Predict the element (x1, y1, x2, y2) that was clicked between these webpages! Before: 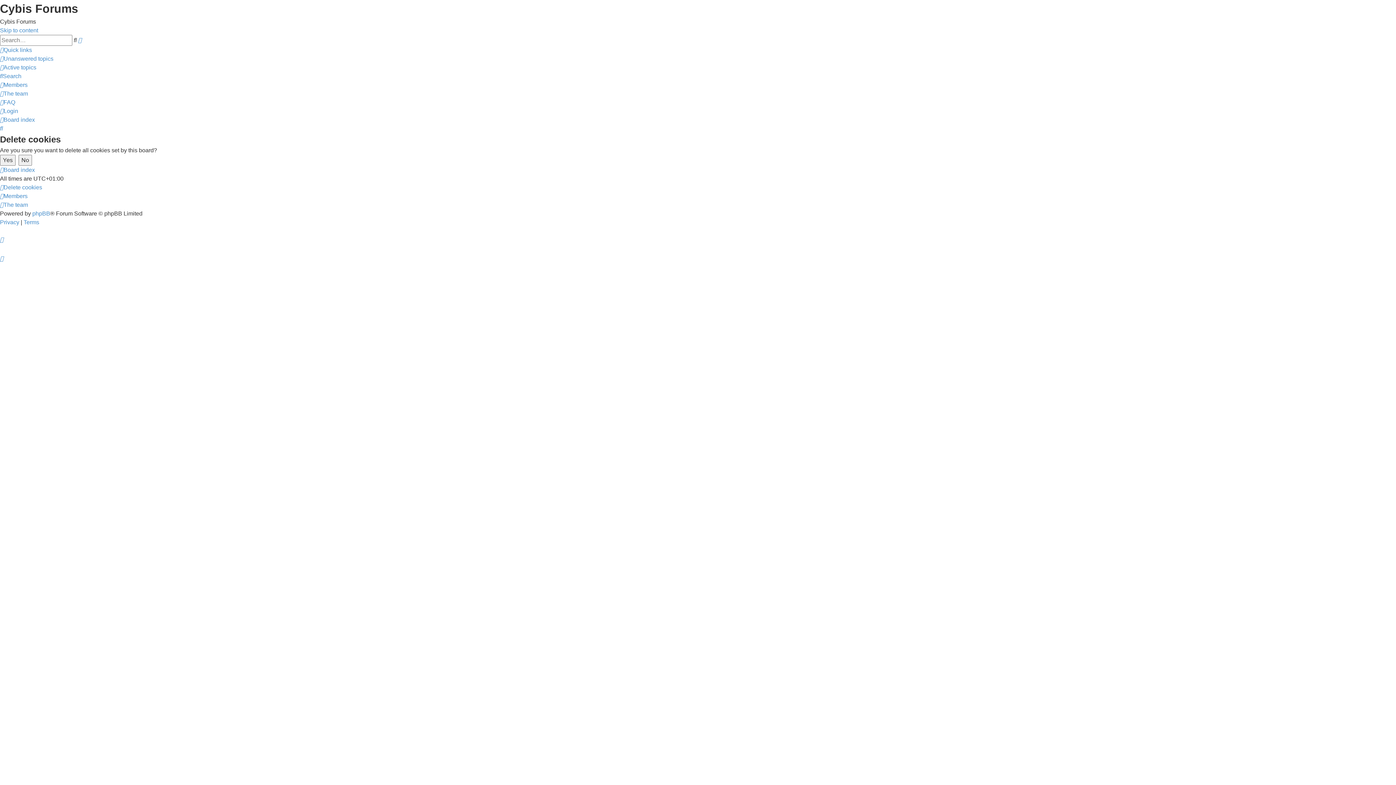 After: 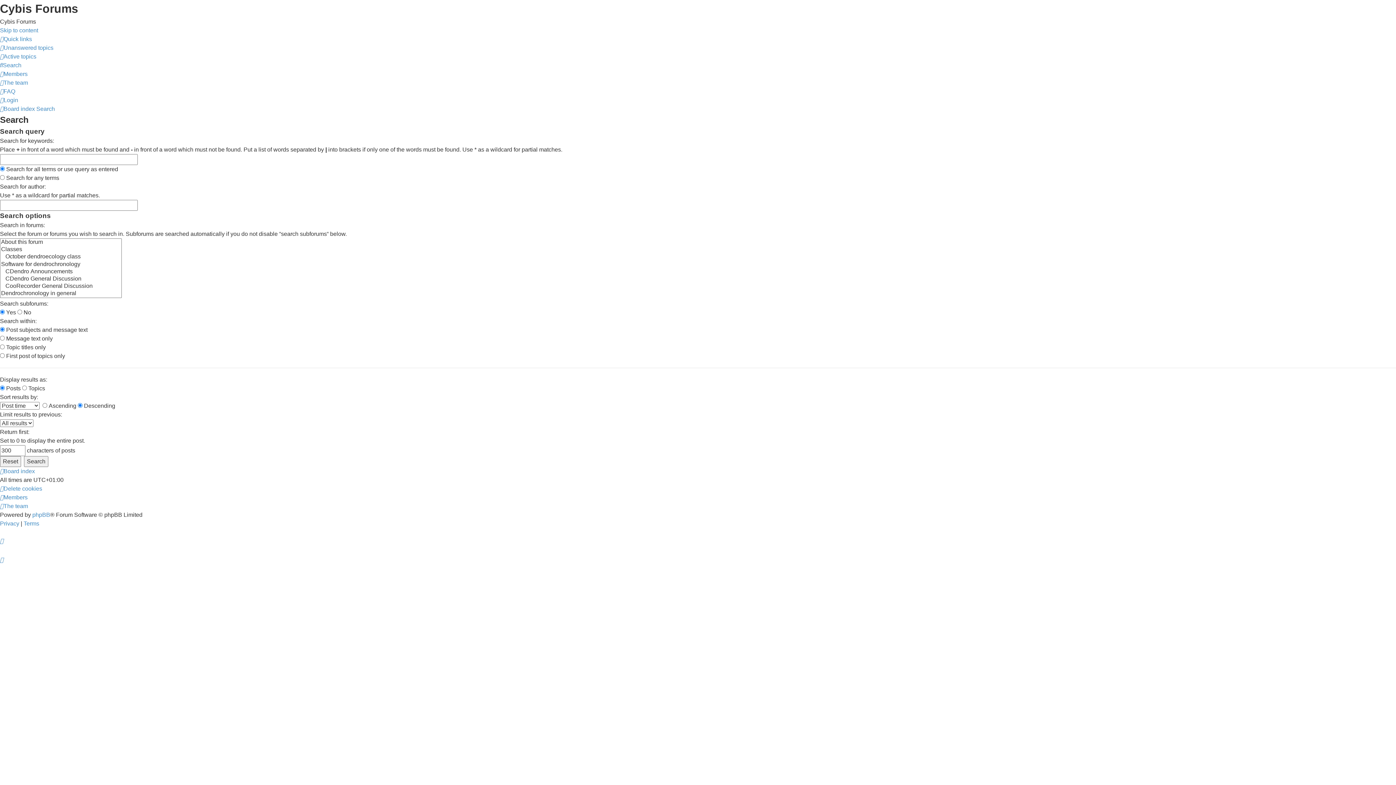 Action: label: Search bbox: (73, 36, 76, 44)